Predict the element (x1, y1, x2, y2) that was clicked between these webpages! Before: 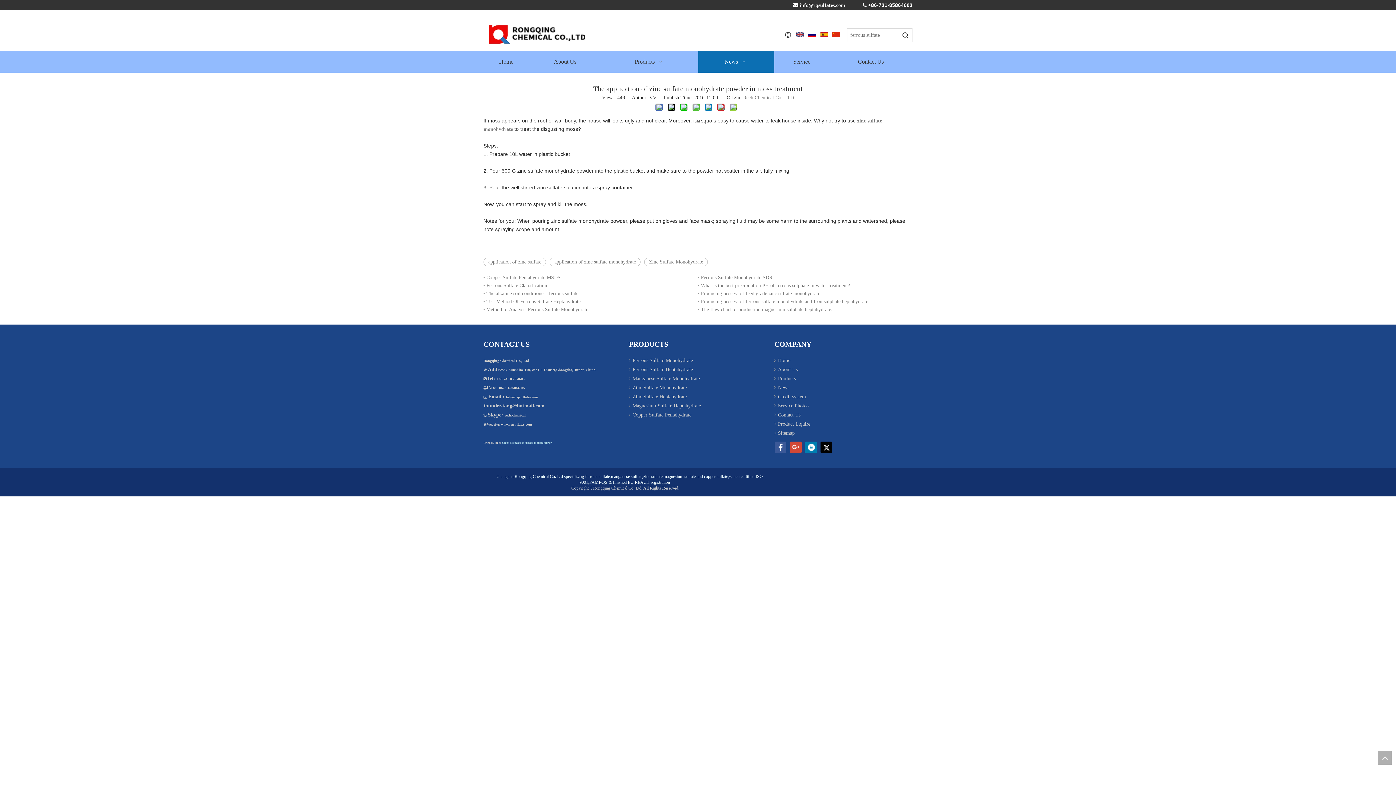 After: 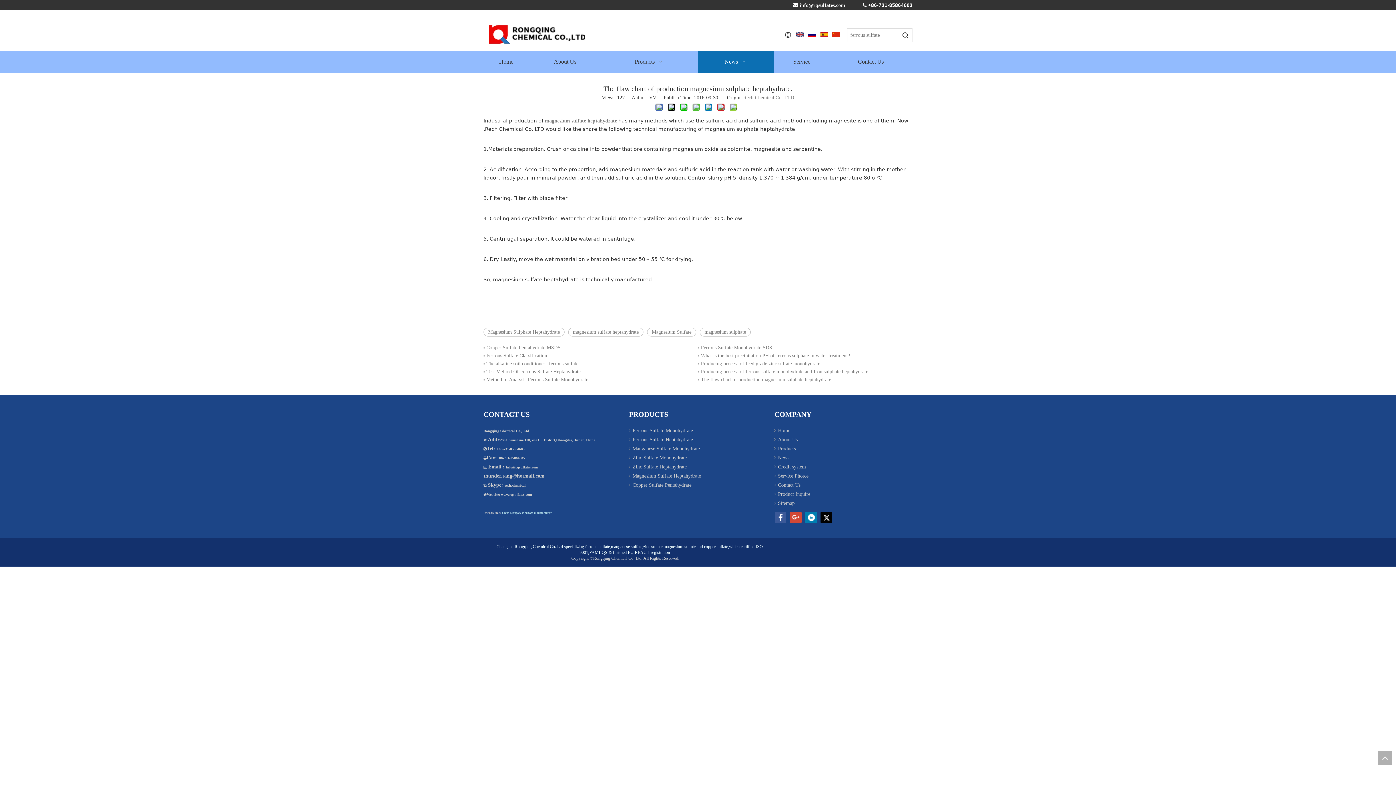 Action: bbox: (701, 305, 909, 313) label: The flaw chart of production magnesium sulphate heptahydrate.